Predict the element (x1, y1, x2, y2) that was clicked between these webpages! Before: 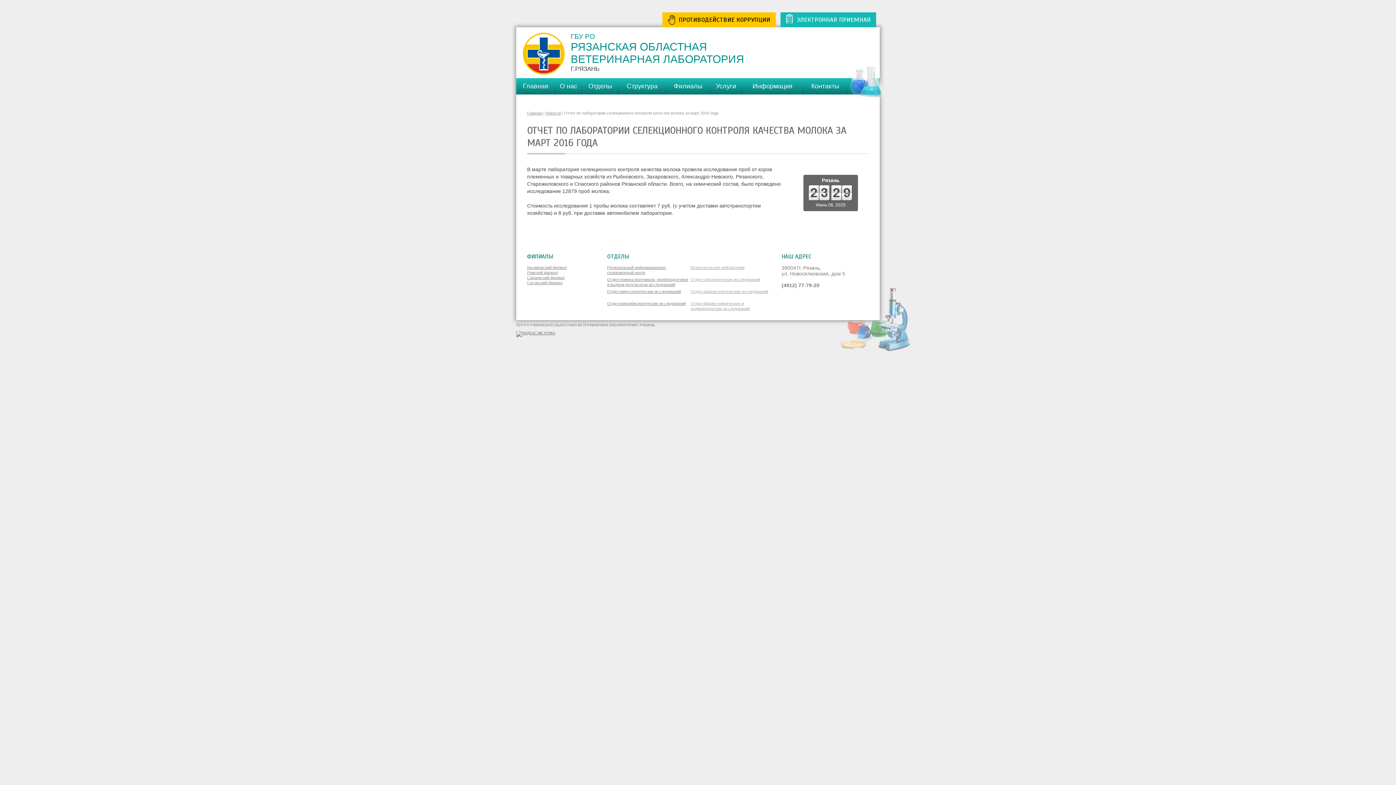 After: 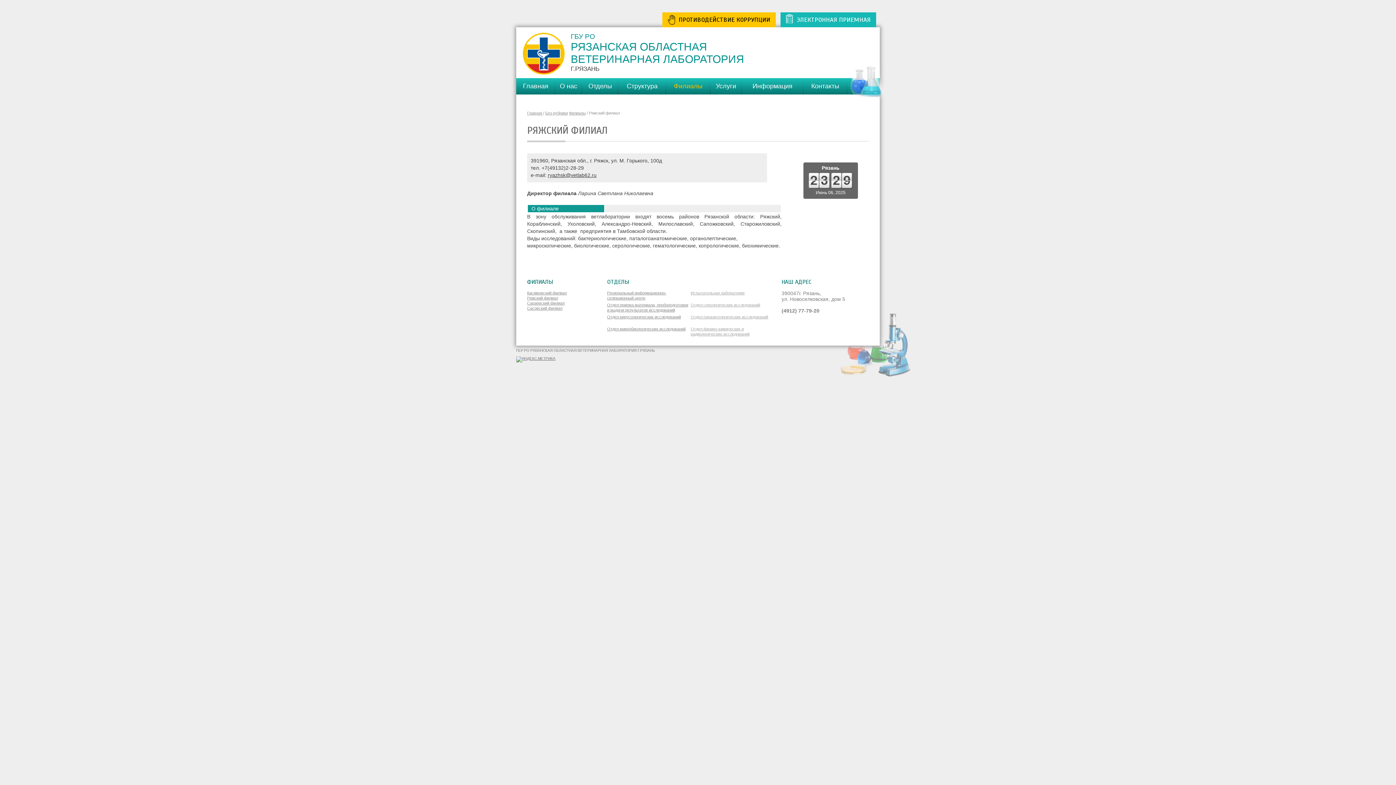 Action: label: Ряжский филиал bbox: (527, 270, 558, 274)